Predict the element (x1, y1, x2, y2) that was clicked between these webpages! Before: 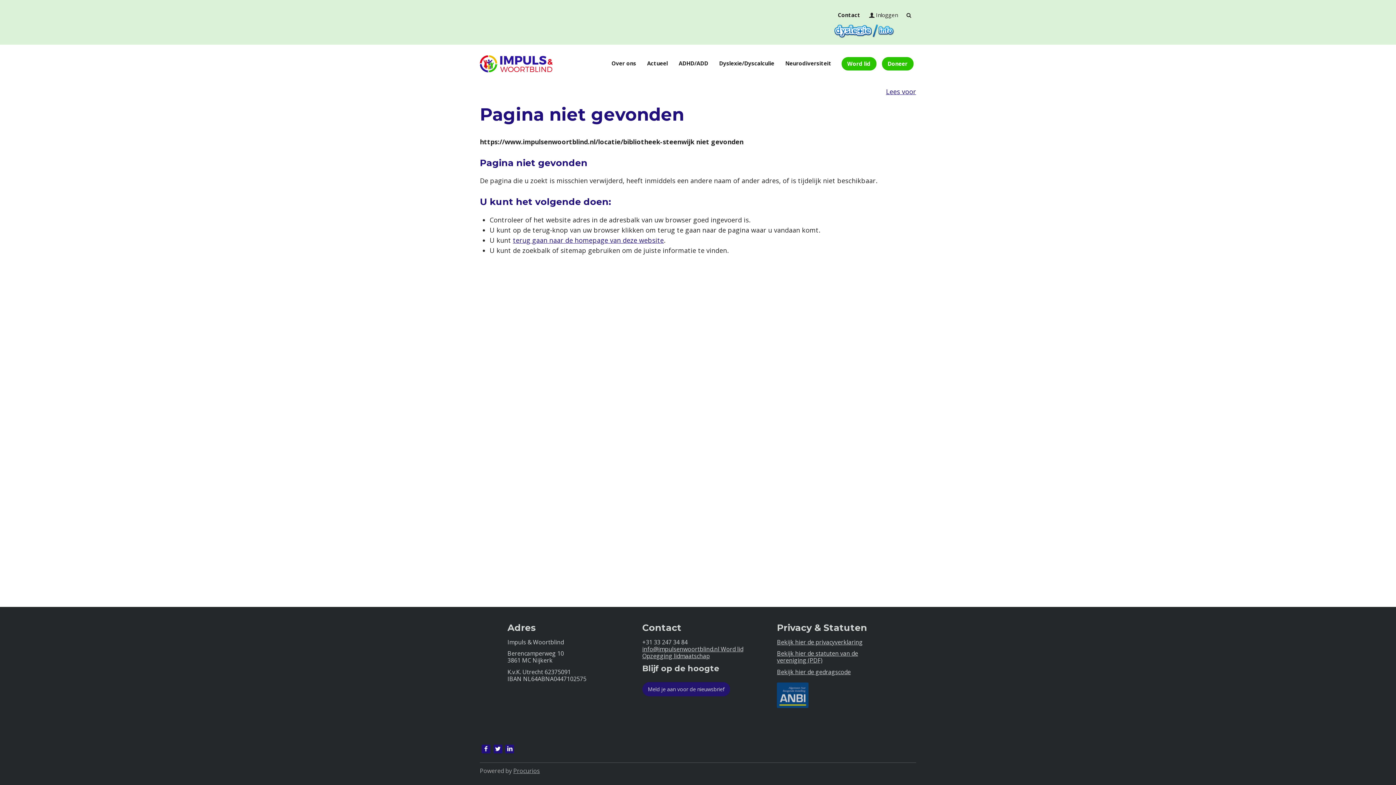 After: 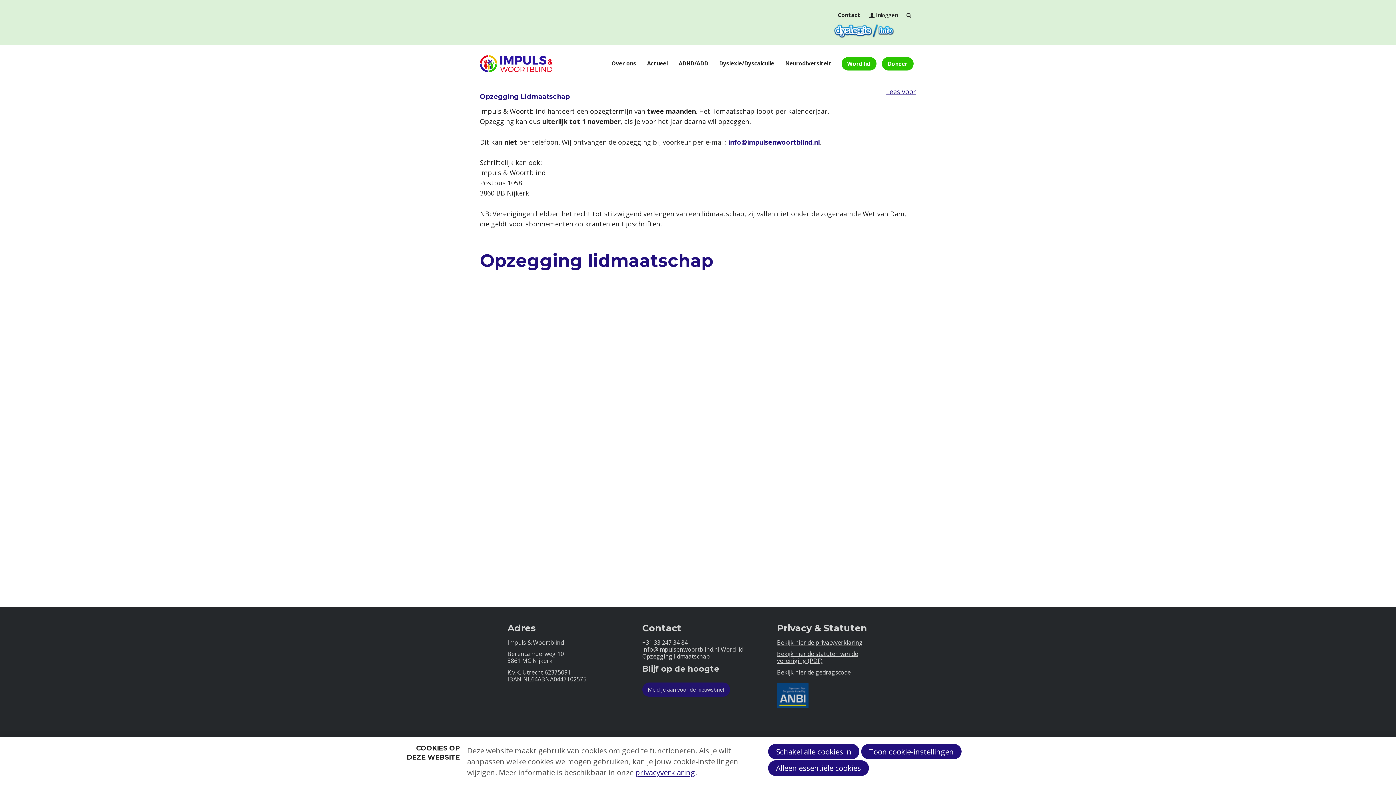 Action: label: Opzegging lidmaatschap bbox: (642, 652, 710, 660)